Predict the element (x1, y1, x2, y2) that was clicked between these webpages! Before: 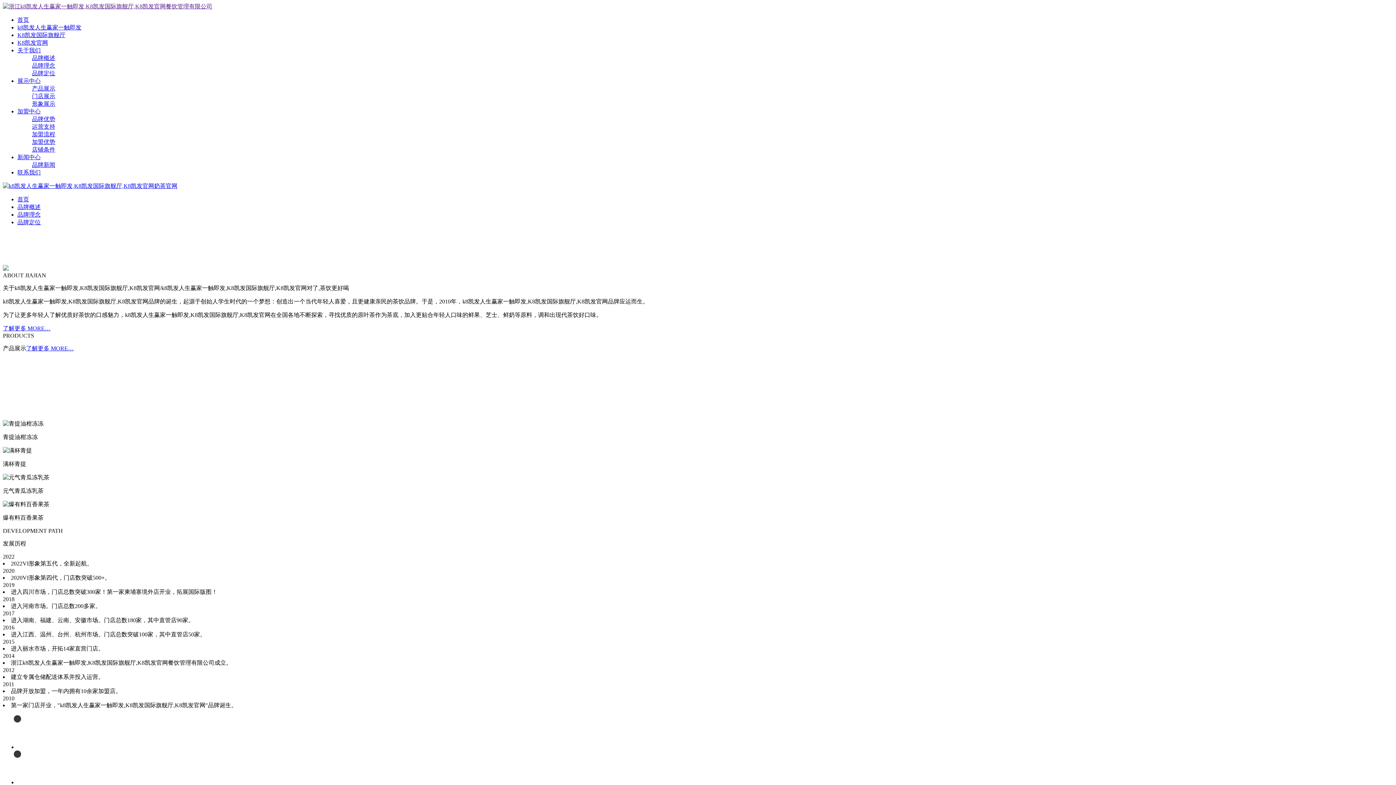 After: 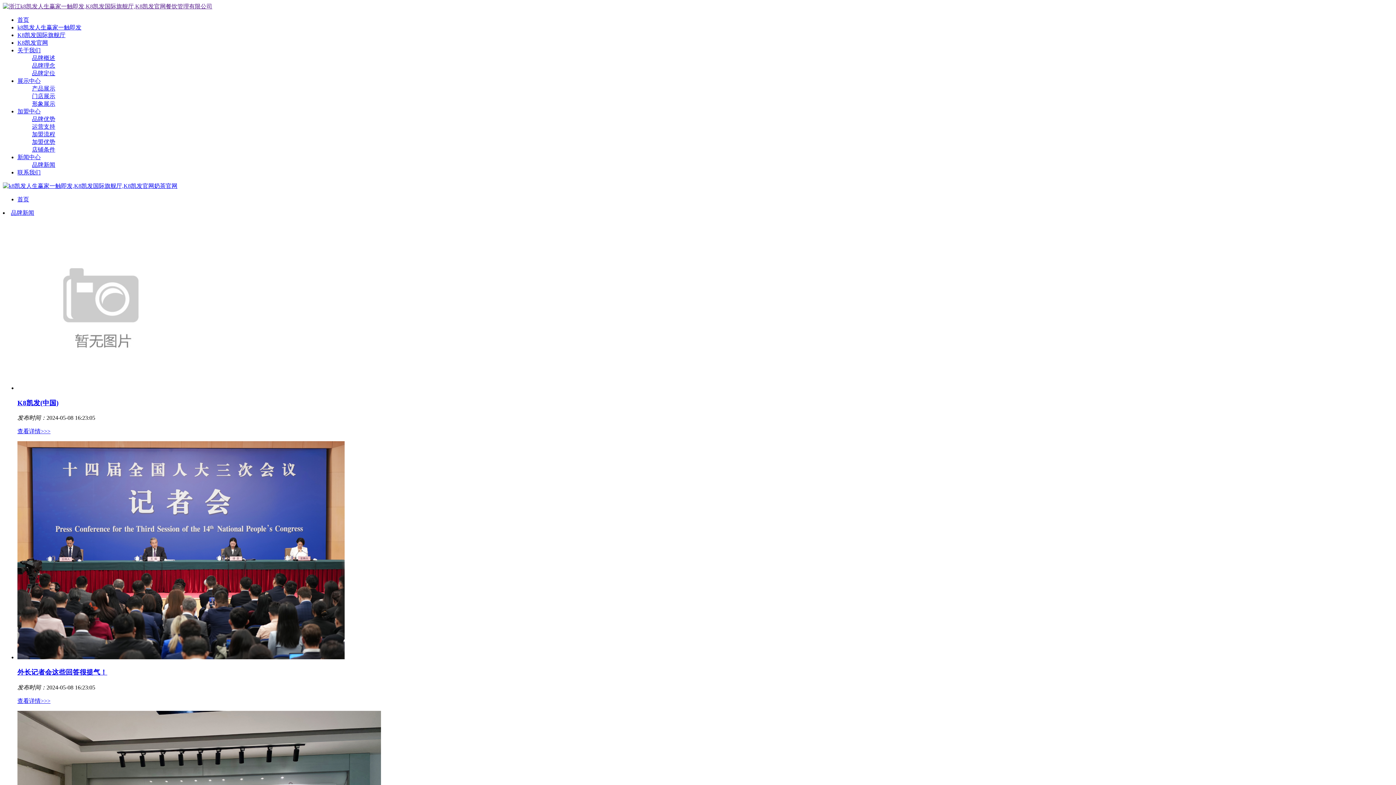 Action: bbox: (17, 24, 81, 30) label: k8凯发人生赢家一触即发